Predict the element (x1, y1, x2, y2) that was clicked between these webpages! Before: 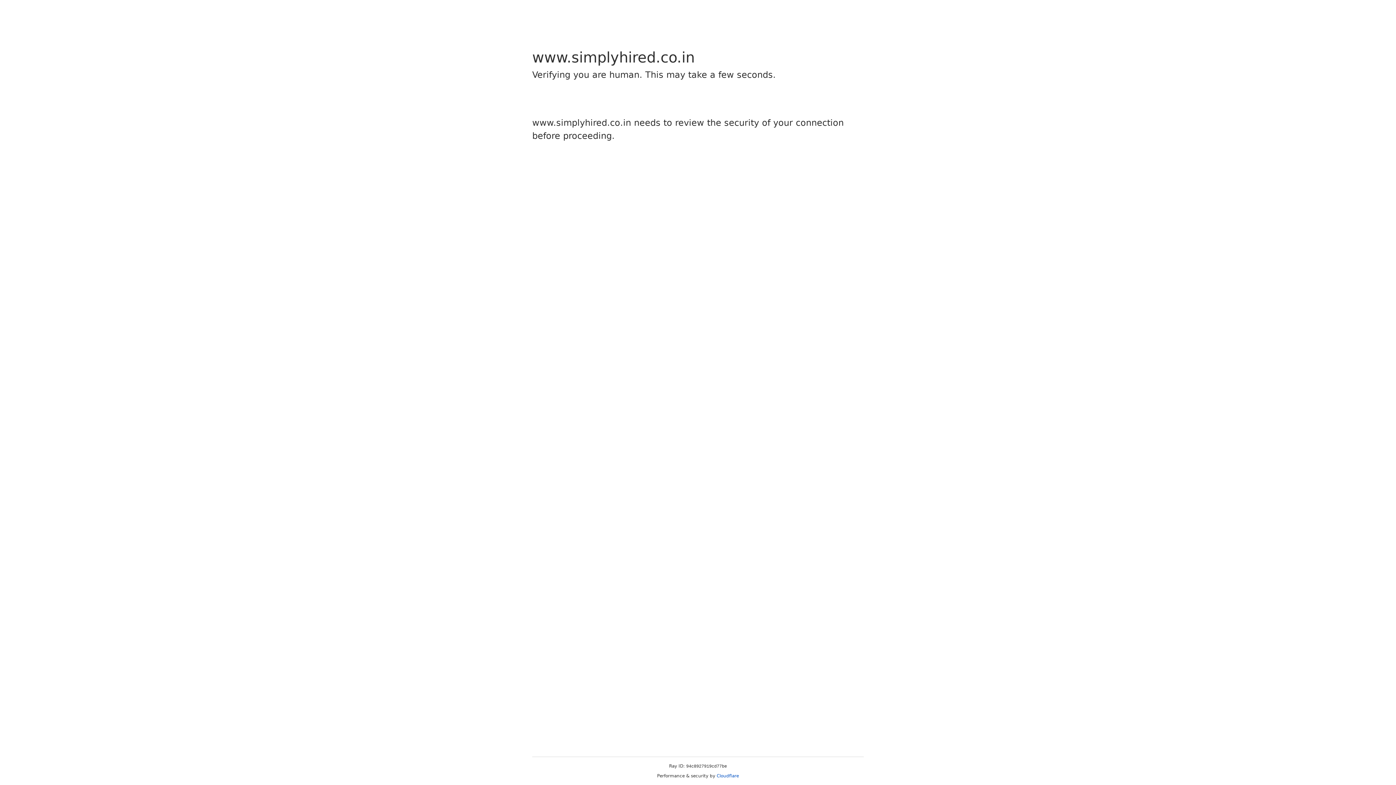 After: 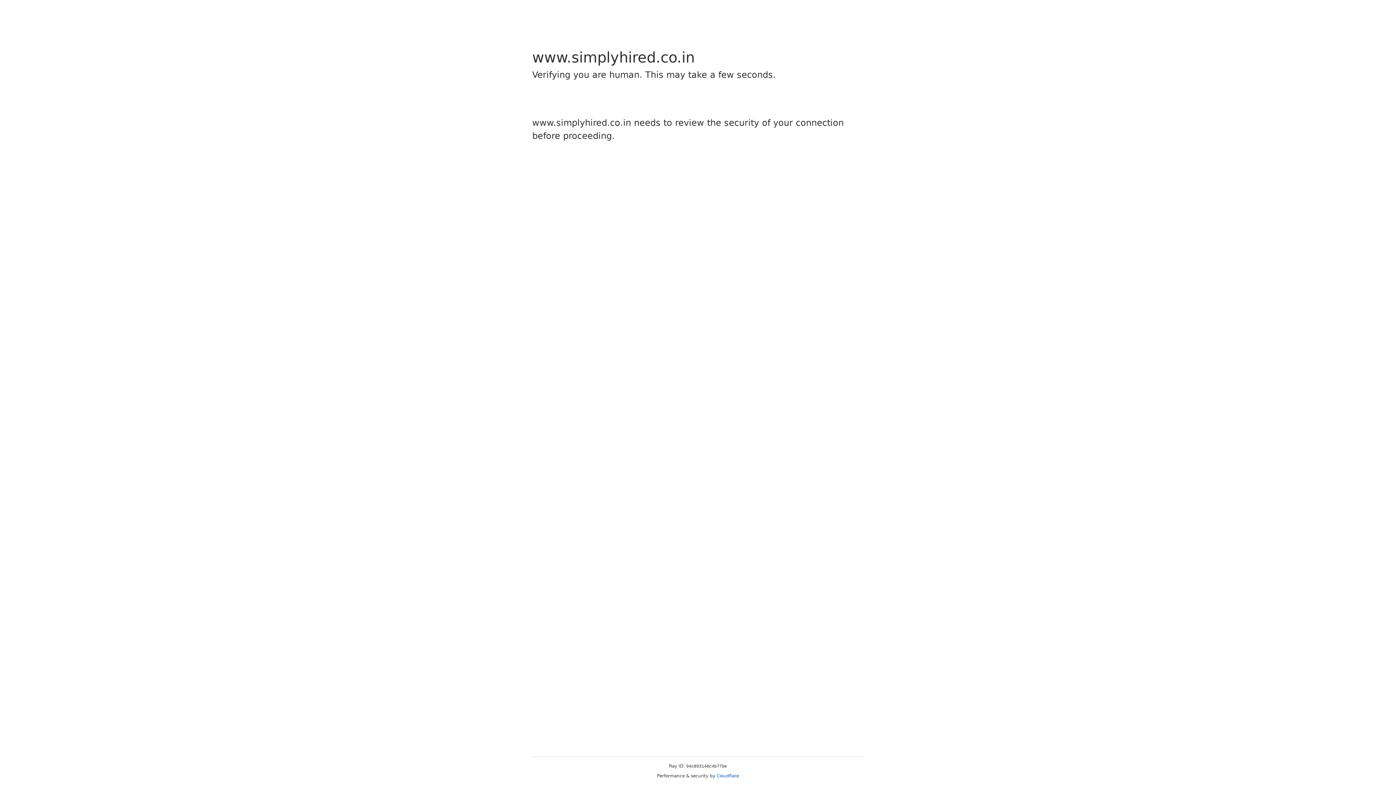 Action: bbox: (716, 773, 739, 778) label: Cloudflare